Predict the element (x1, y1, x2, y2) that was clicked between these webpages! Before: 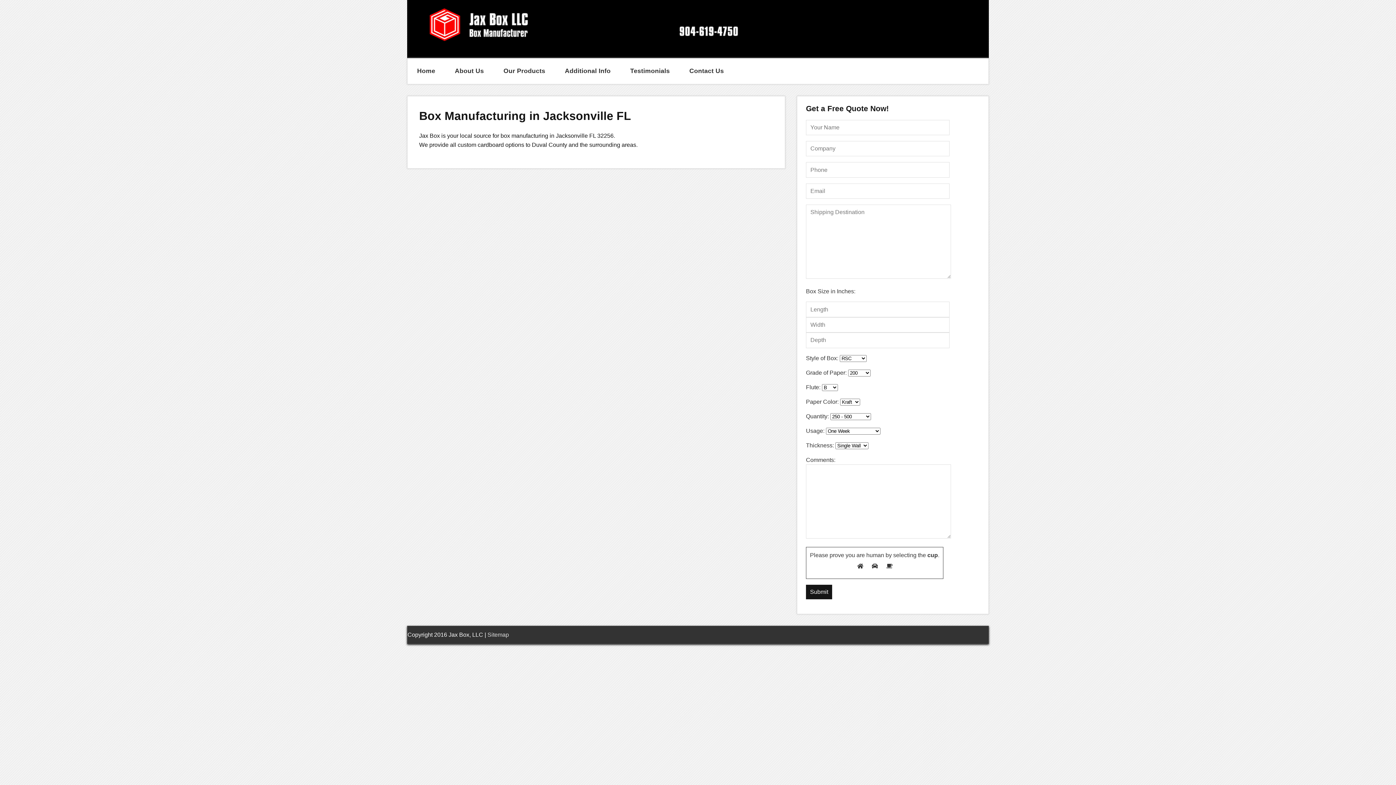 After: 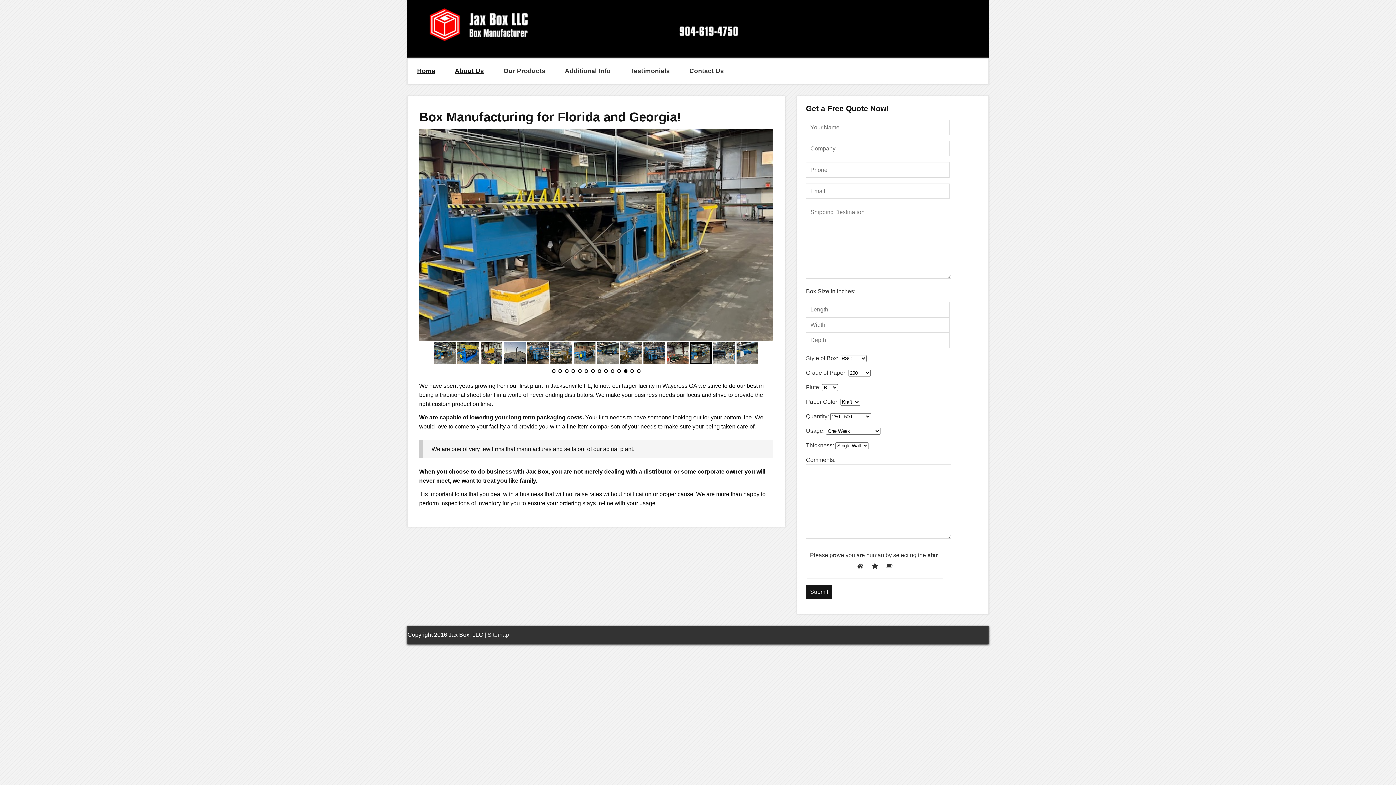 Action: label: About Us bbox: (445, 58, 493, 83)